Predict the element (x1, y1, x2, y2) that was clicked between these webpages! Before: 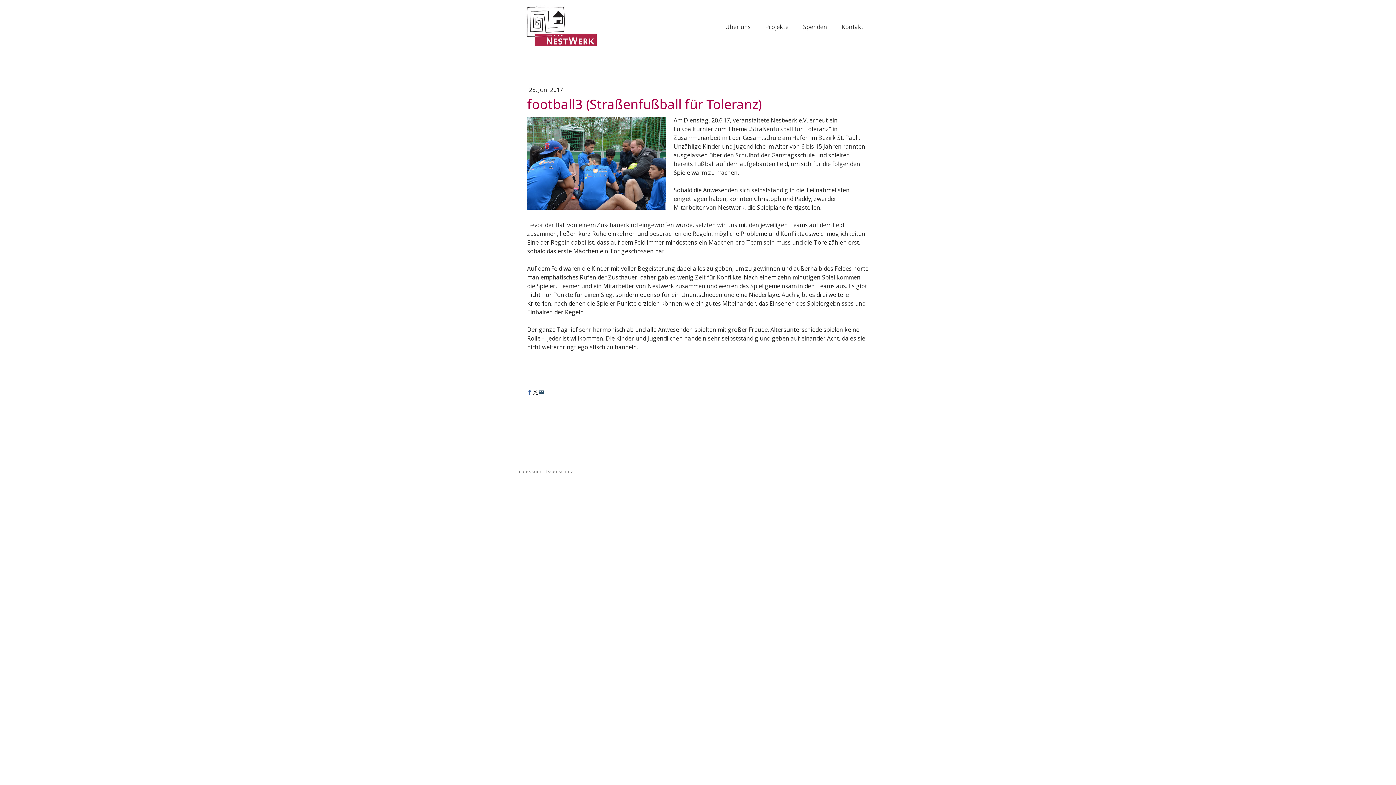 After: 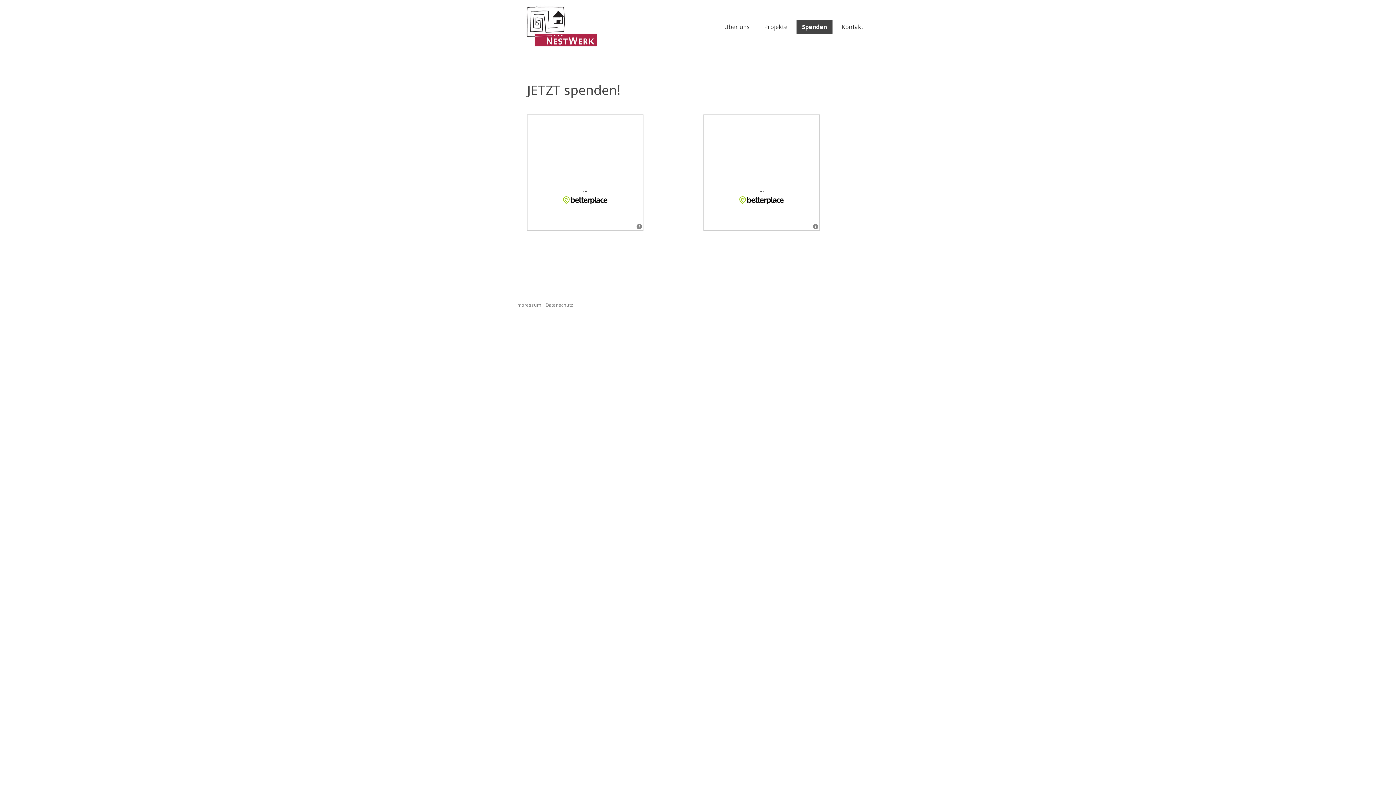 Action: label: Spenden bbox: (797, 19, 832, 34)